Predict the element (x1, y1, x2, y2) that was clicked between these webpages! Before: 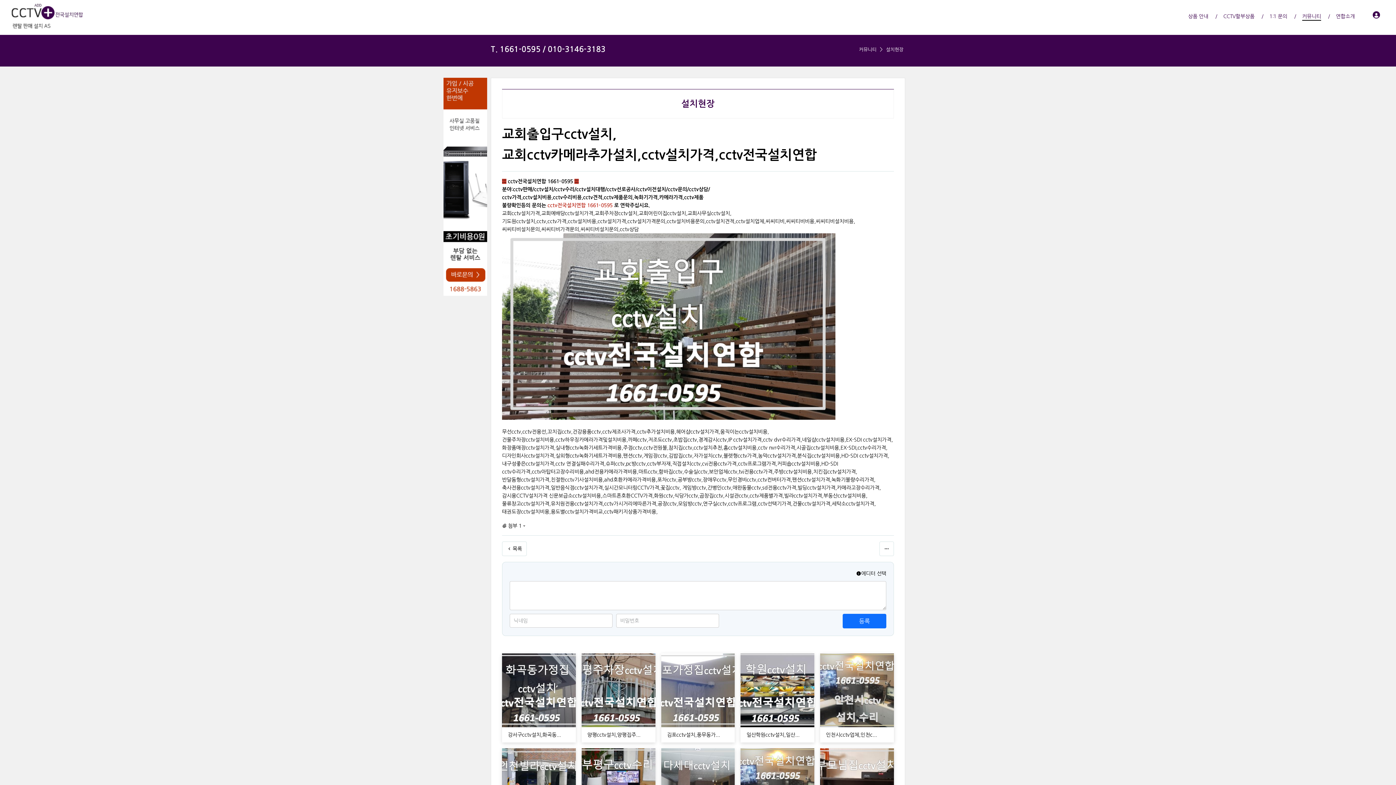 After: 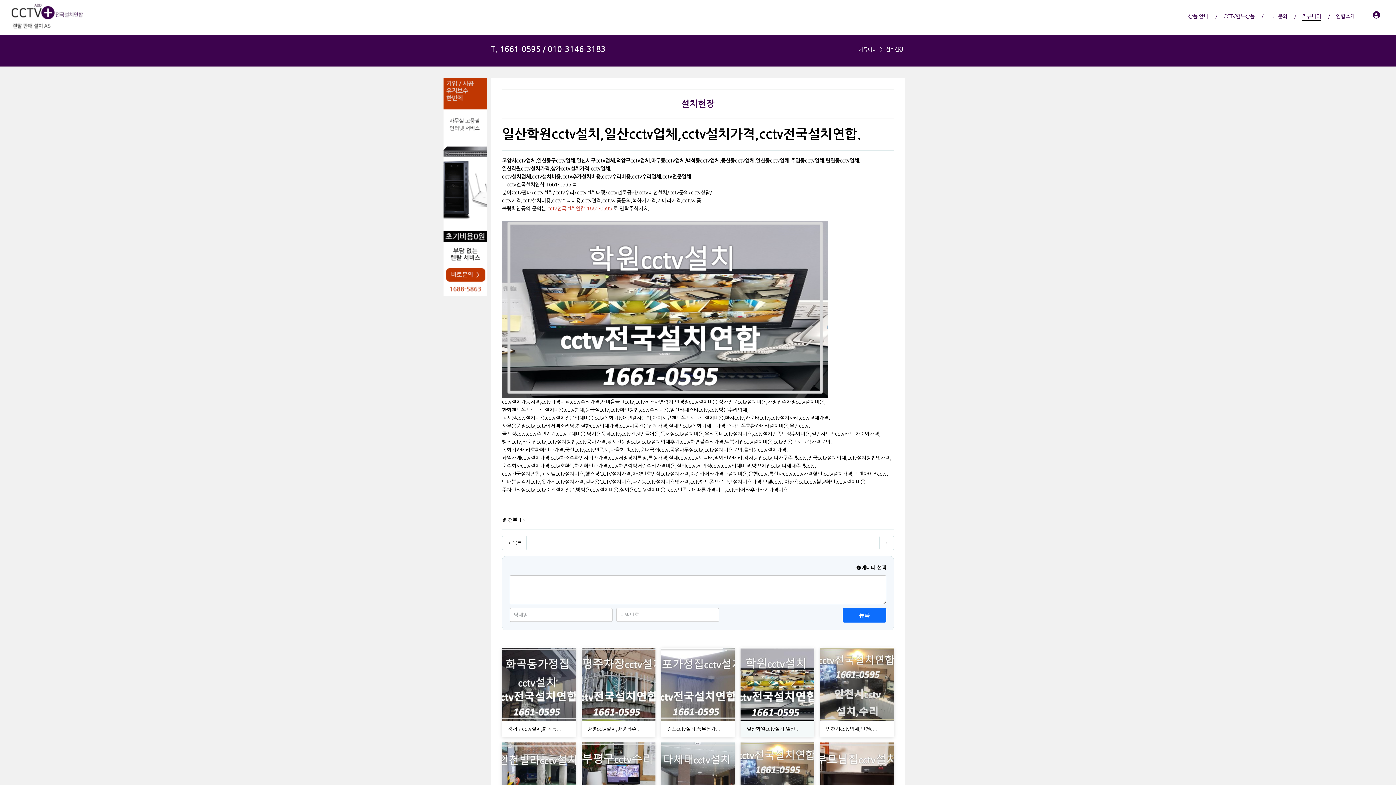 Action: bbox: (740, 653, 814, 727)